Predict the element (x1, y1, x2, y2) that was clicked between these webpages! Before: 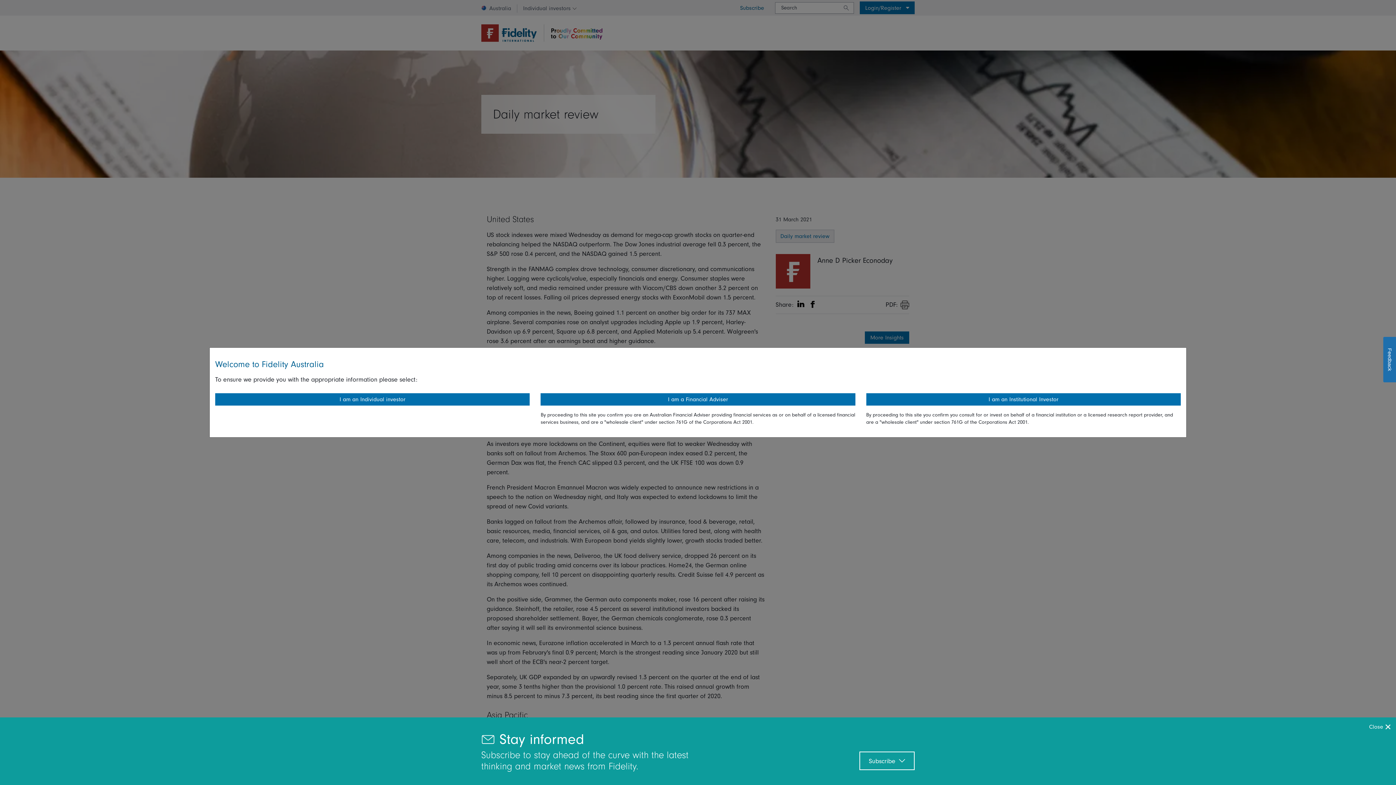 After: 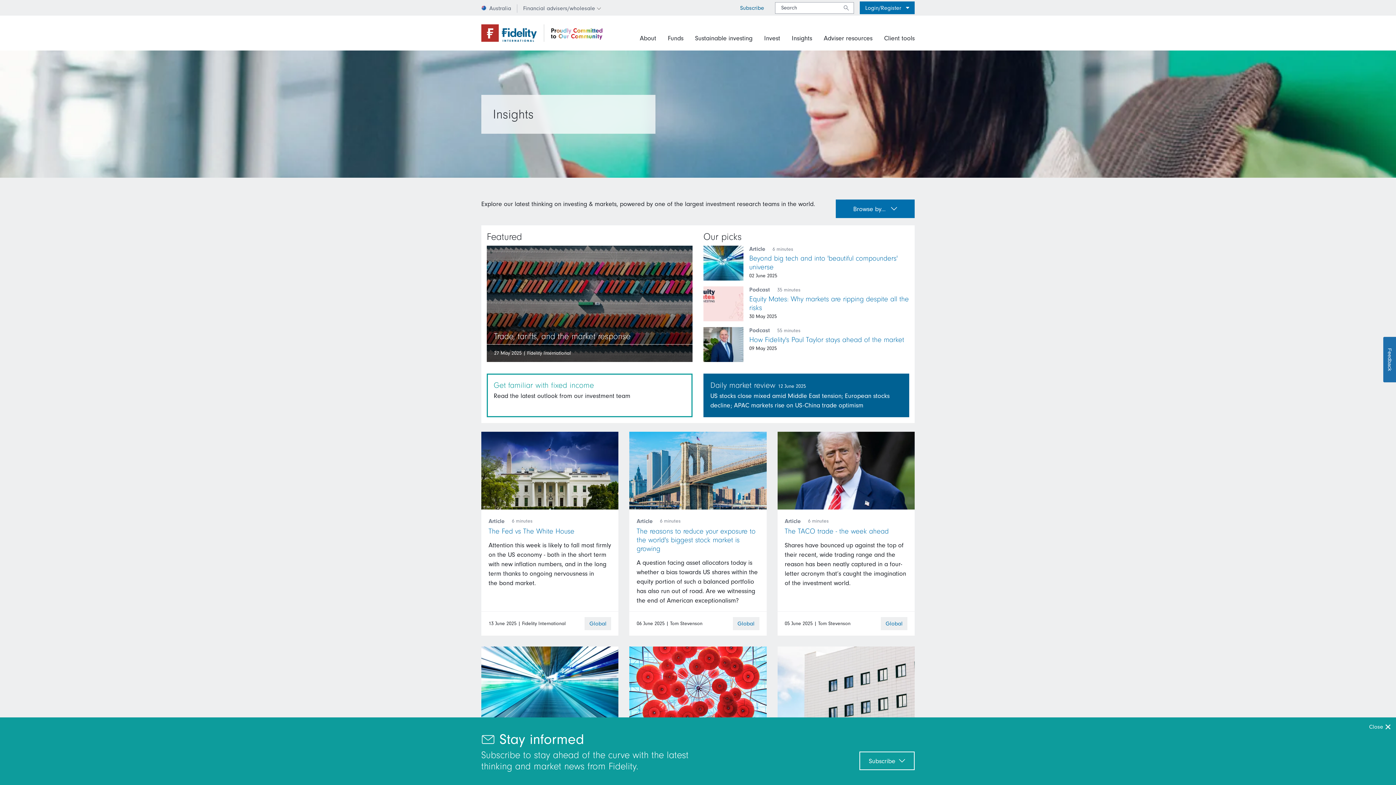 Action: label: I am a Financial Adviser bbox: (540, 393, 855, 405)